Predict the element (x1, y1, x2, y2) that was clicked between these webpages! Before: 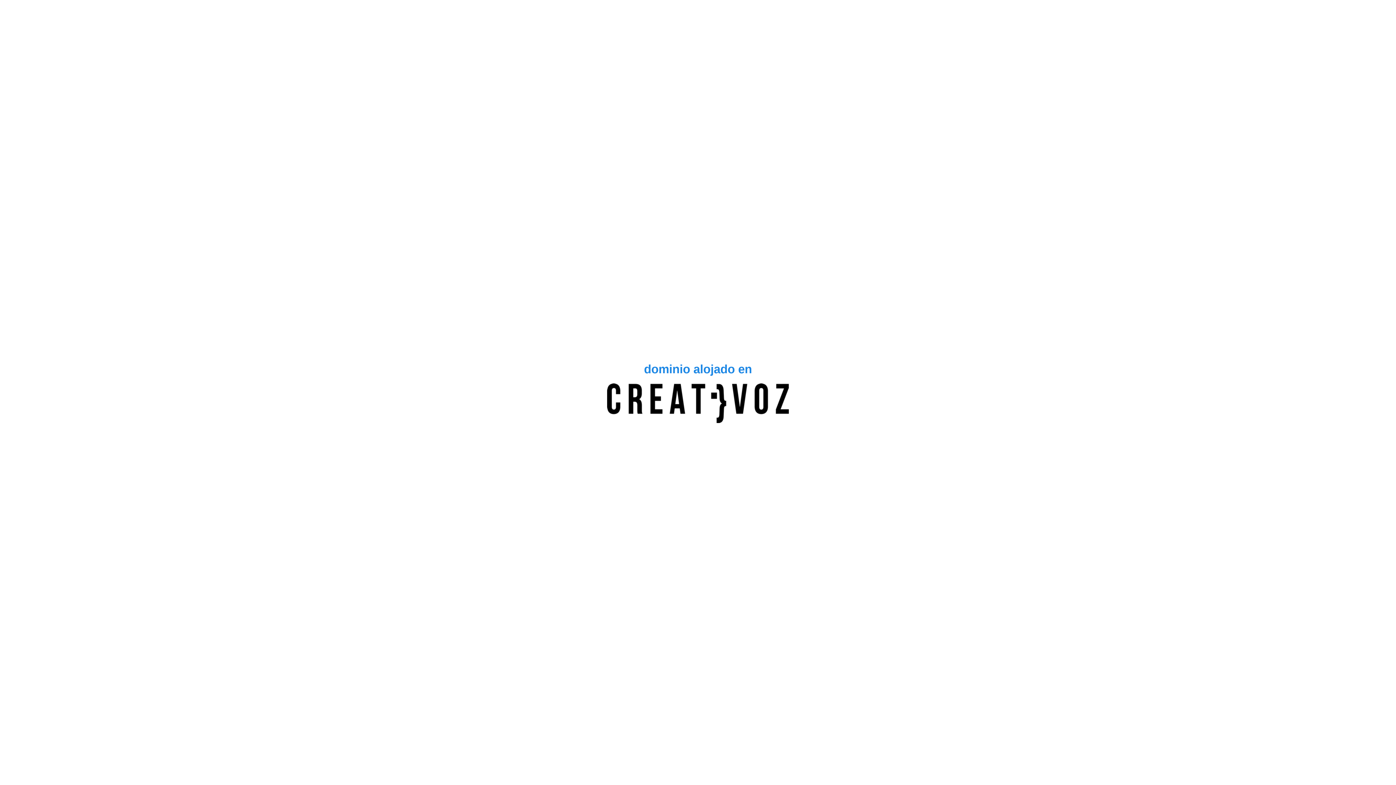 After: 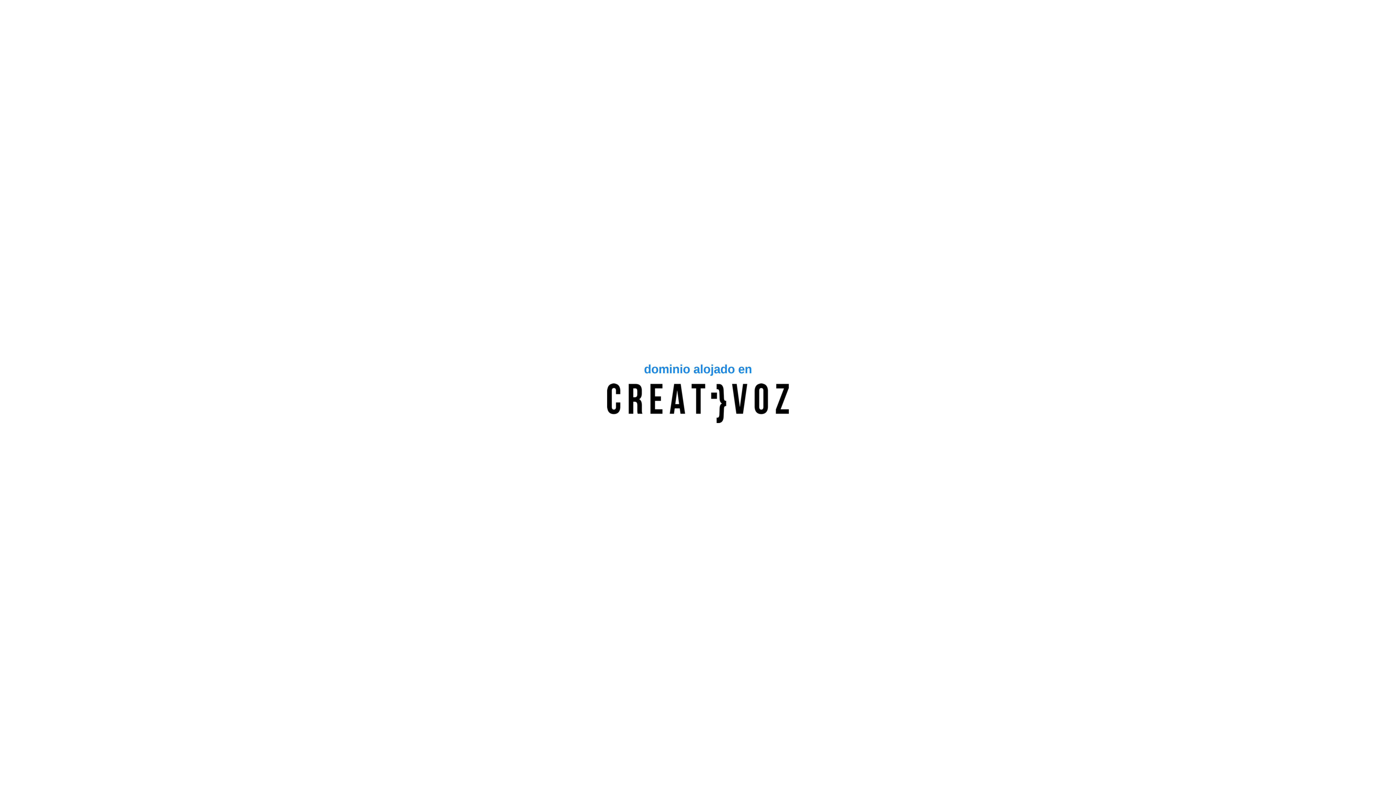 Action: bbox: (607, 383, 789, 423)